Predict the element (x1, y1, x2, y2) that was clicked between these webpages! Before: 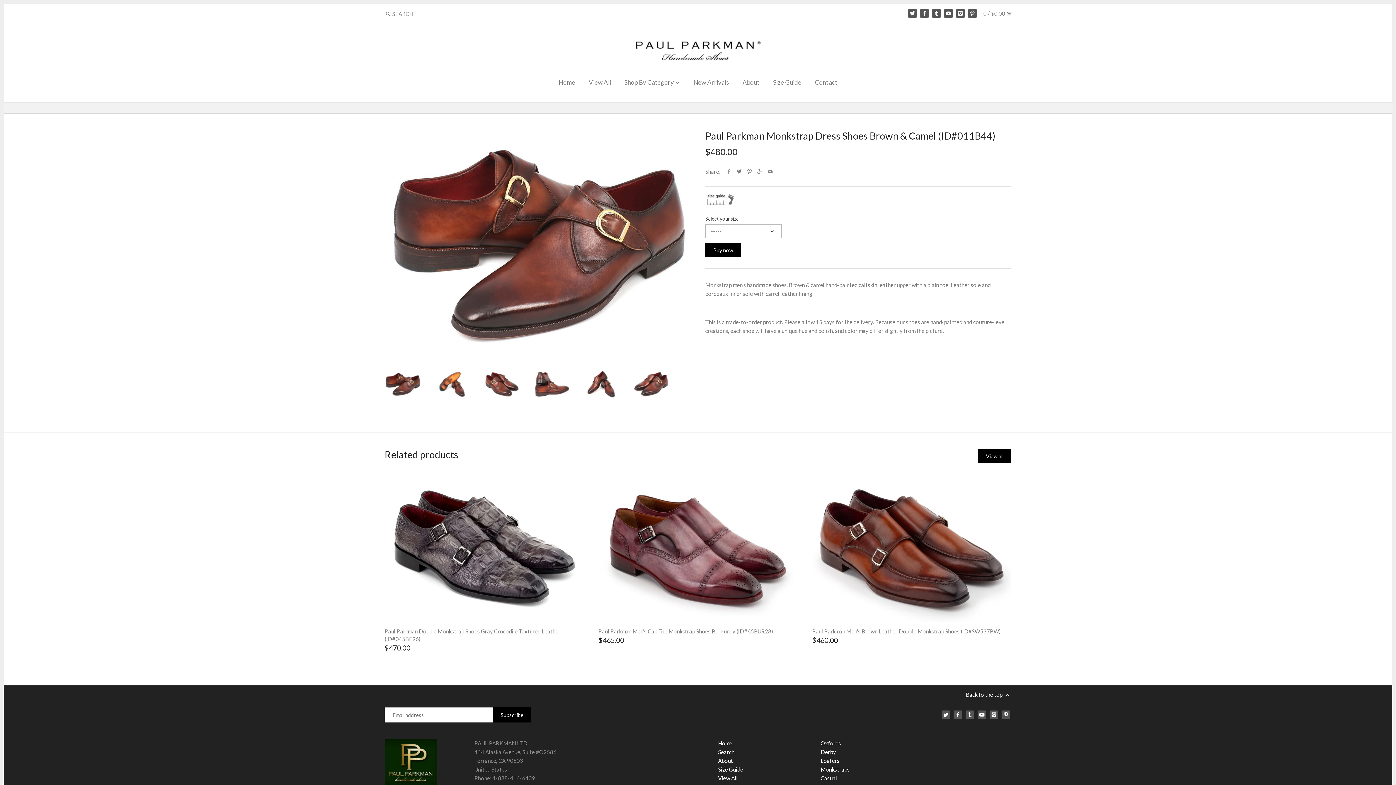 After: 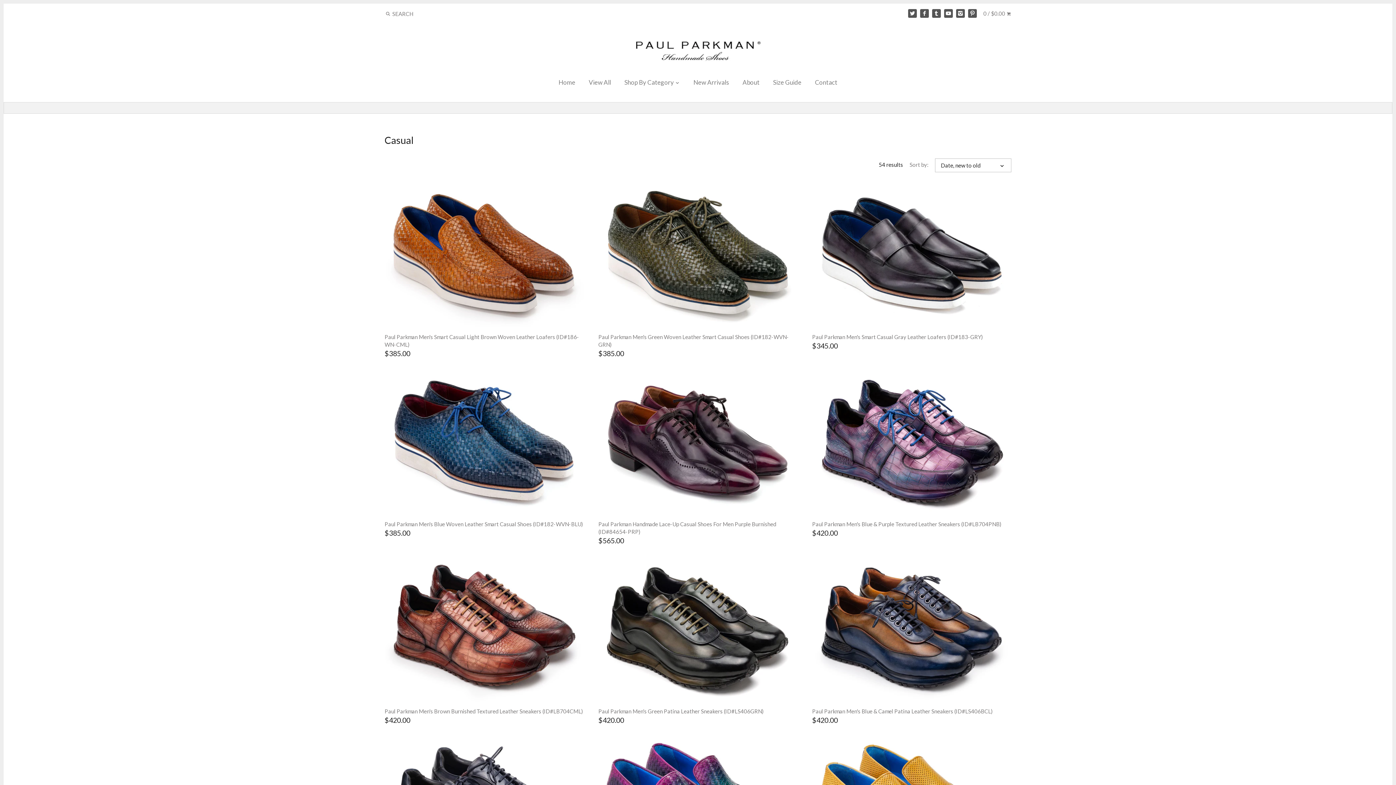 Action: label: Casual bbox: (820, 775, 837, 781)